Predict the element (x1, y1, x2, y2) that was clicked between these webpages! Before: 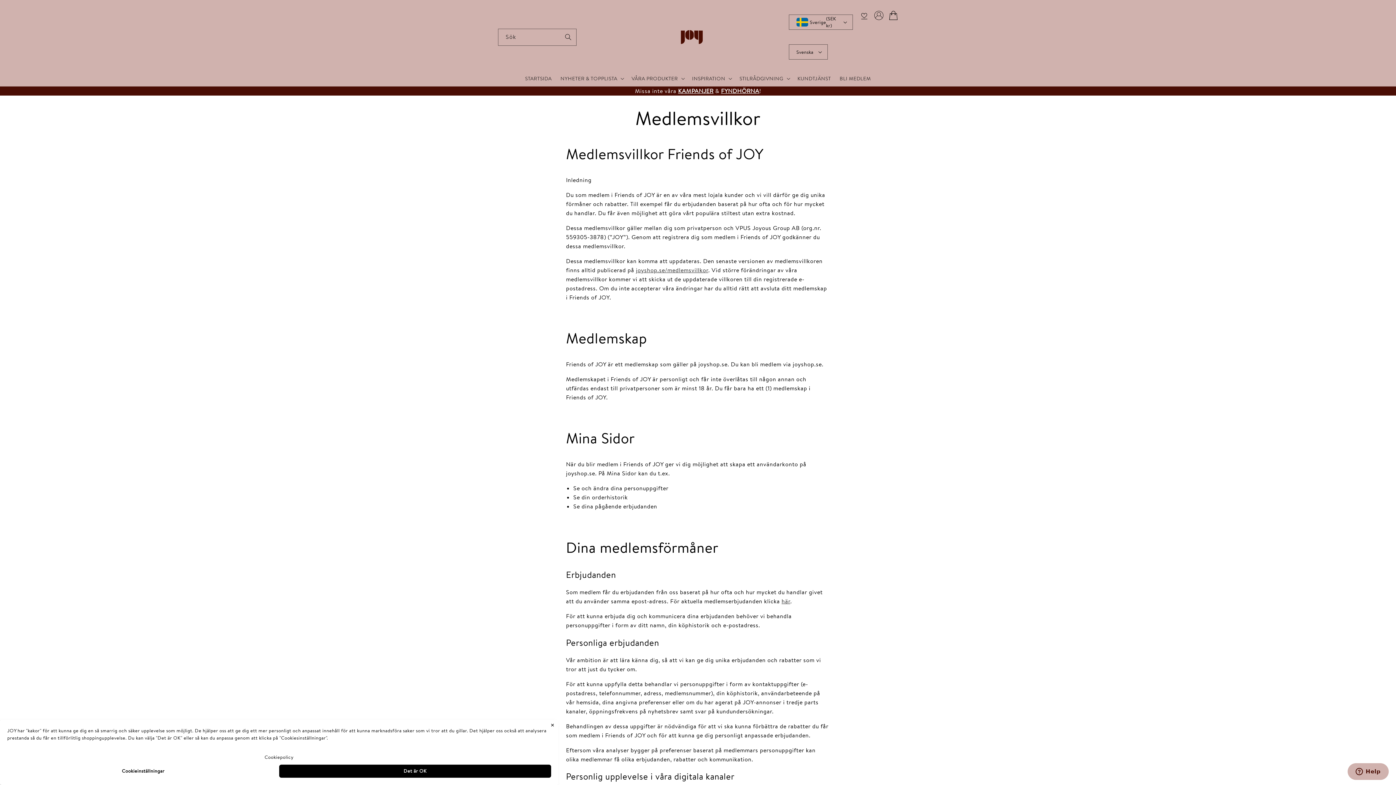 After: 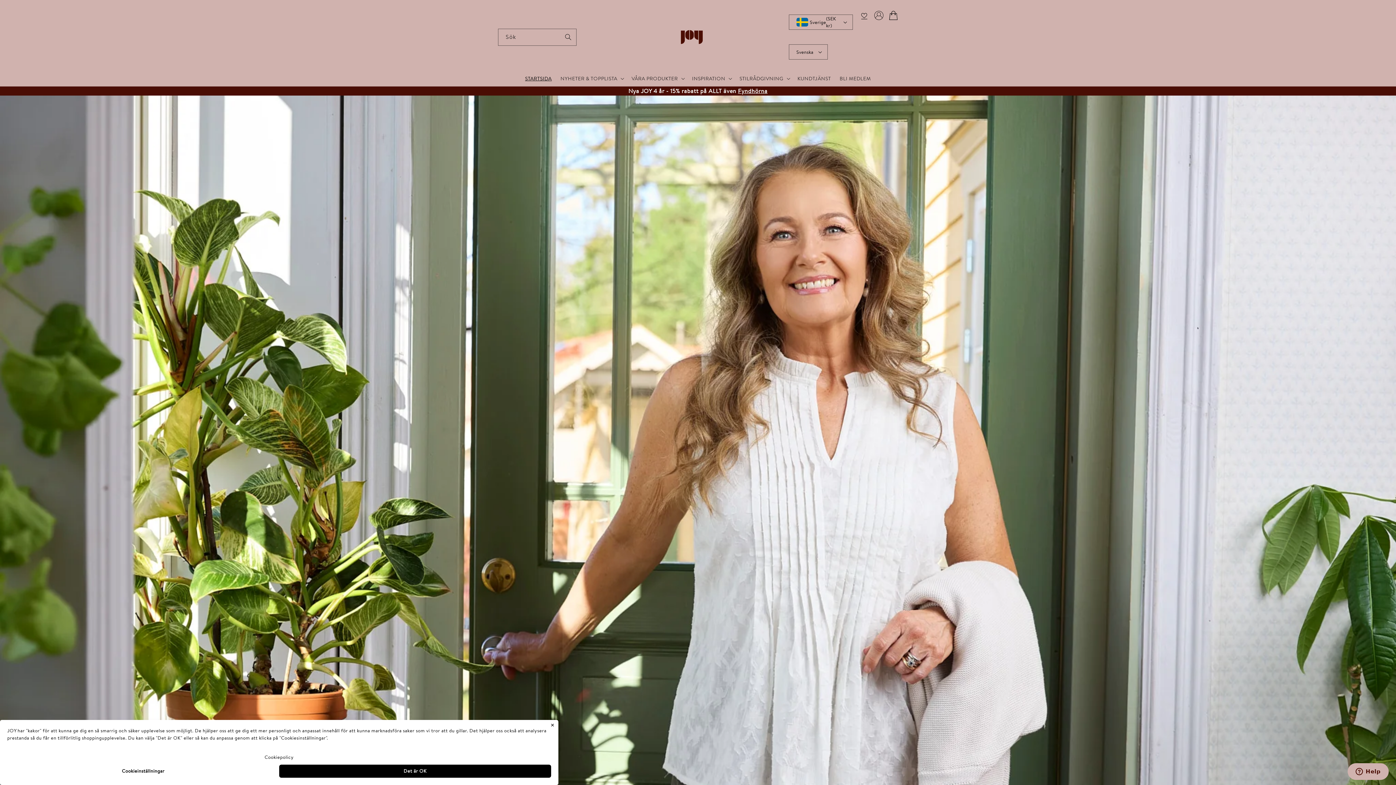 Action: bbox: (678, 27, 705, 46)